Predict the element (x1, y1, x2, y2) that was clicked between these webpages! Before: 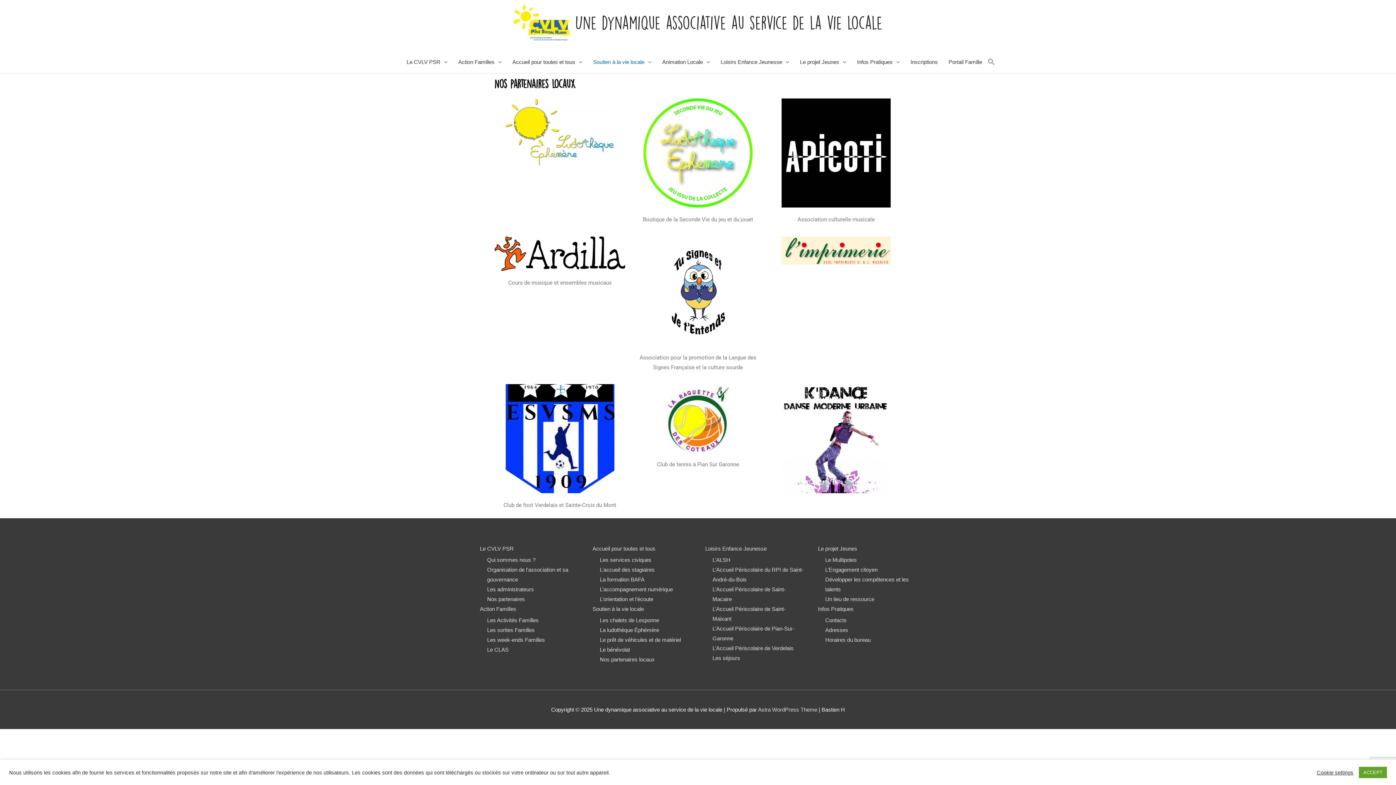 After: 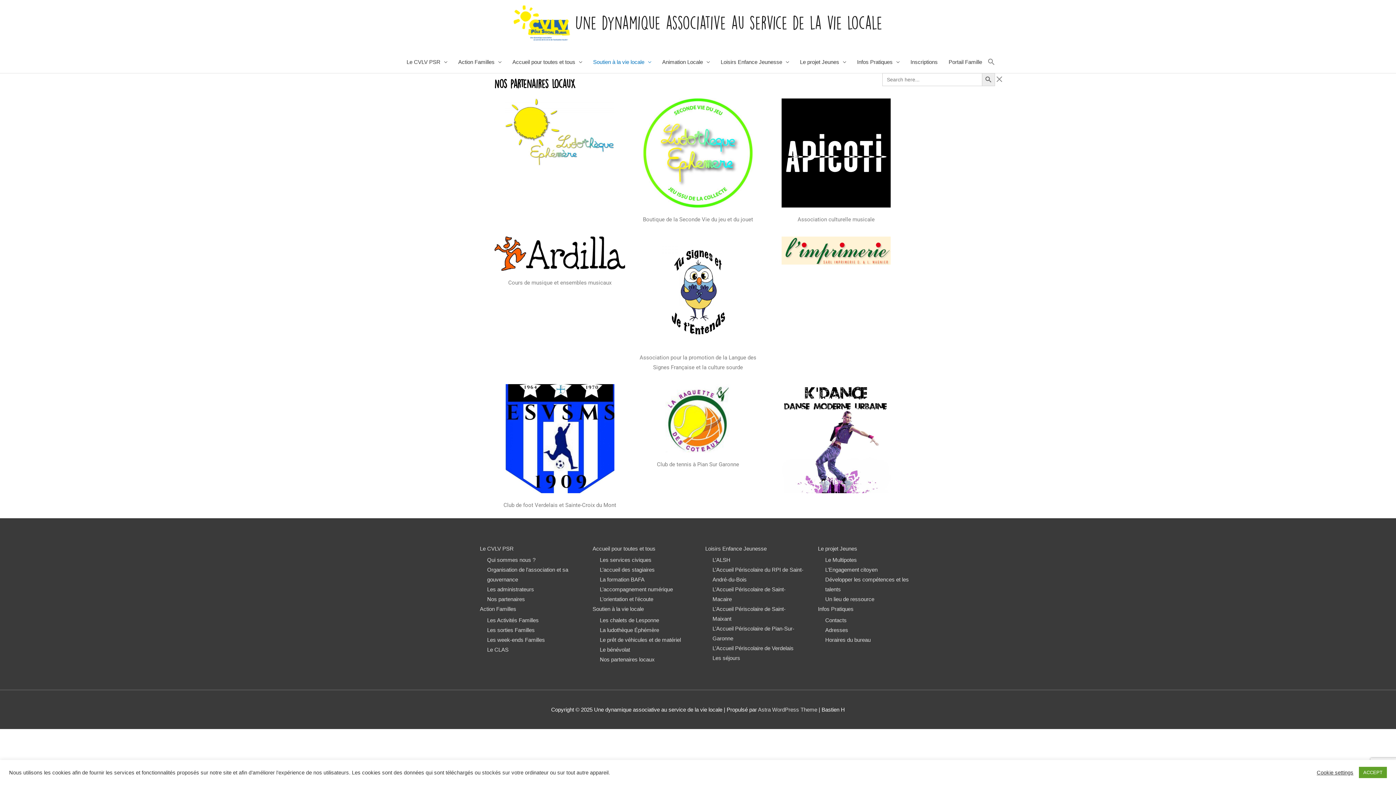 Action: label: Search Icon Link bbox: (987, 58, 995, 66)